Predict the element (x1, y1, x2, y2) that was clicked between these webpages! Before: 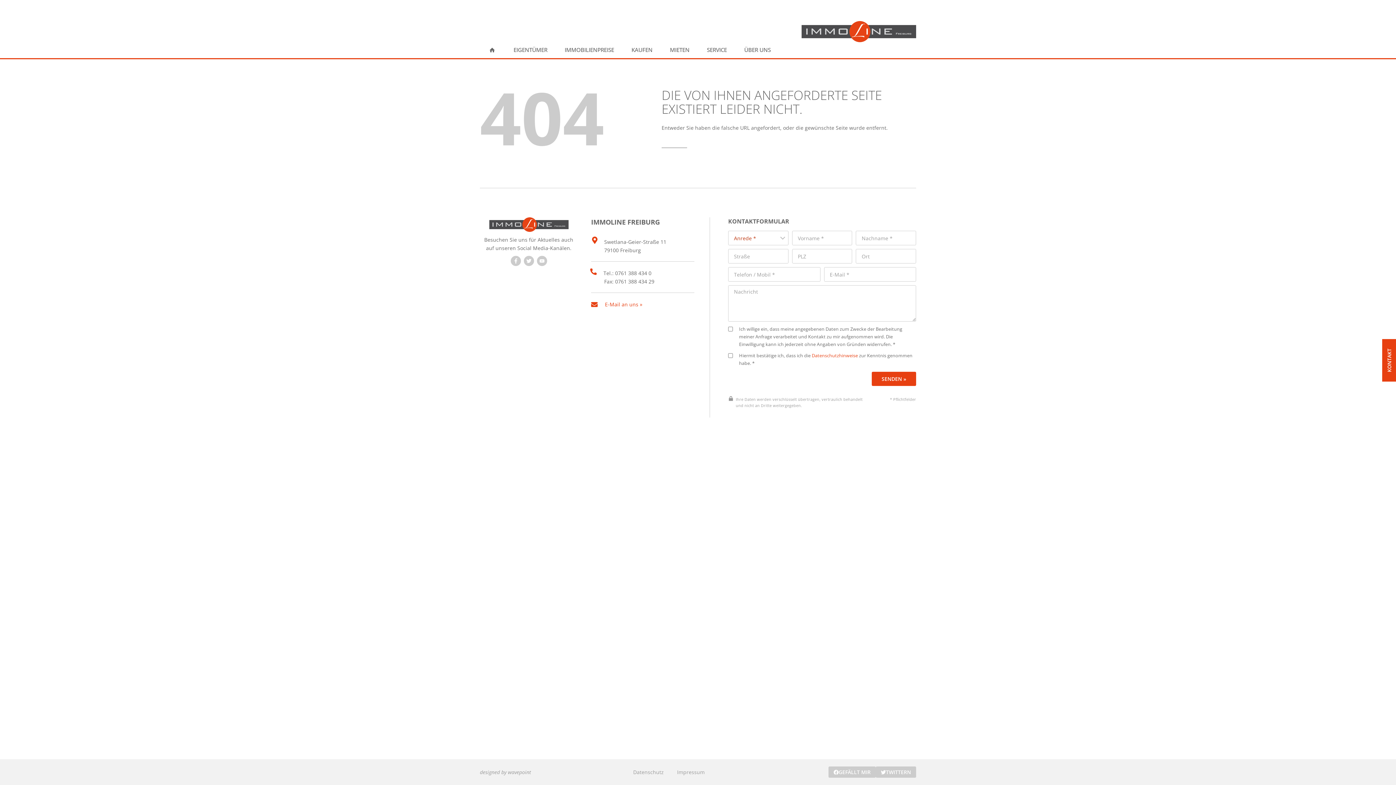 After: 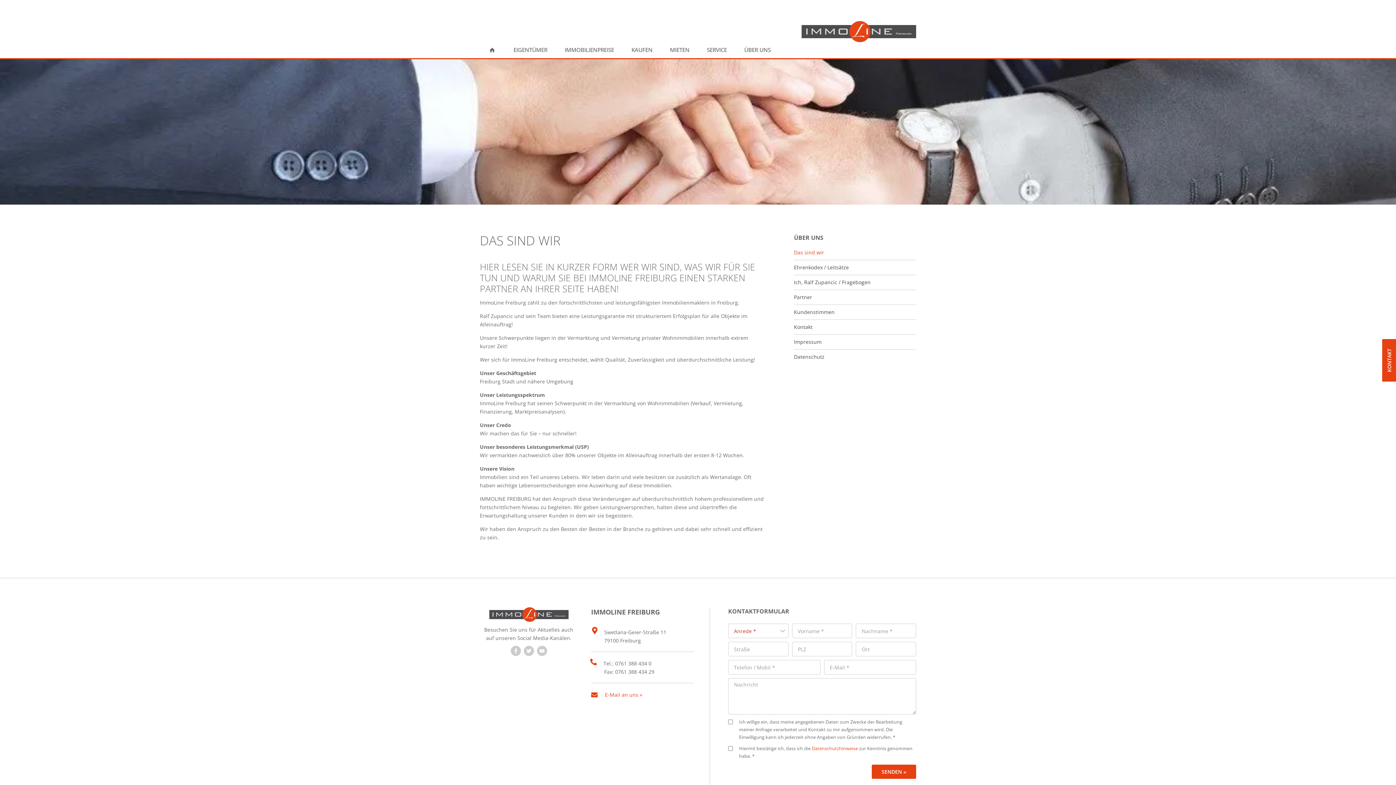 Action: label: ÜBER UNS bbox: (739, 42, 776, 58)